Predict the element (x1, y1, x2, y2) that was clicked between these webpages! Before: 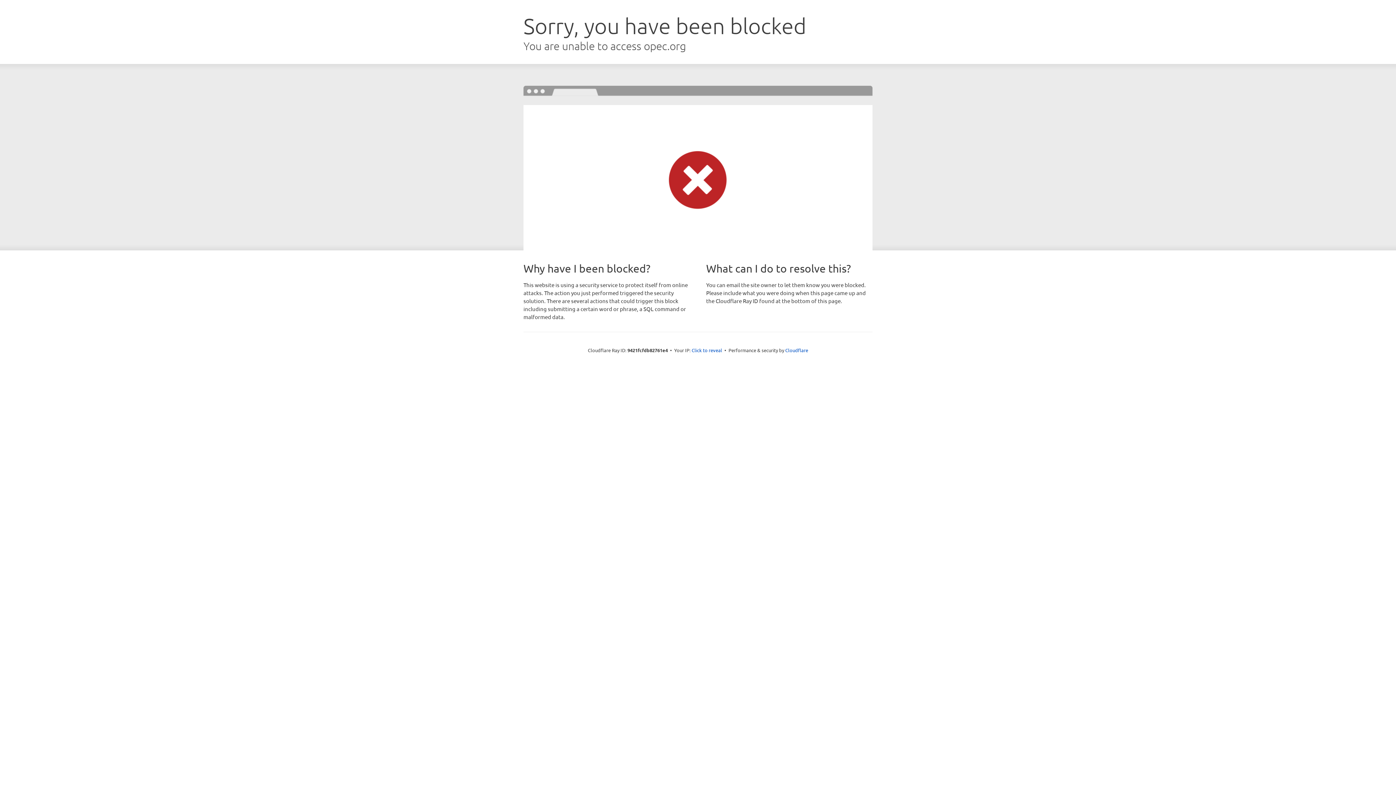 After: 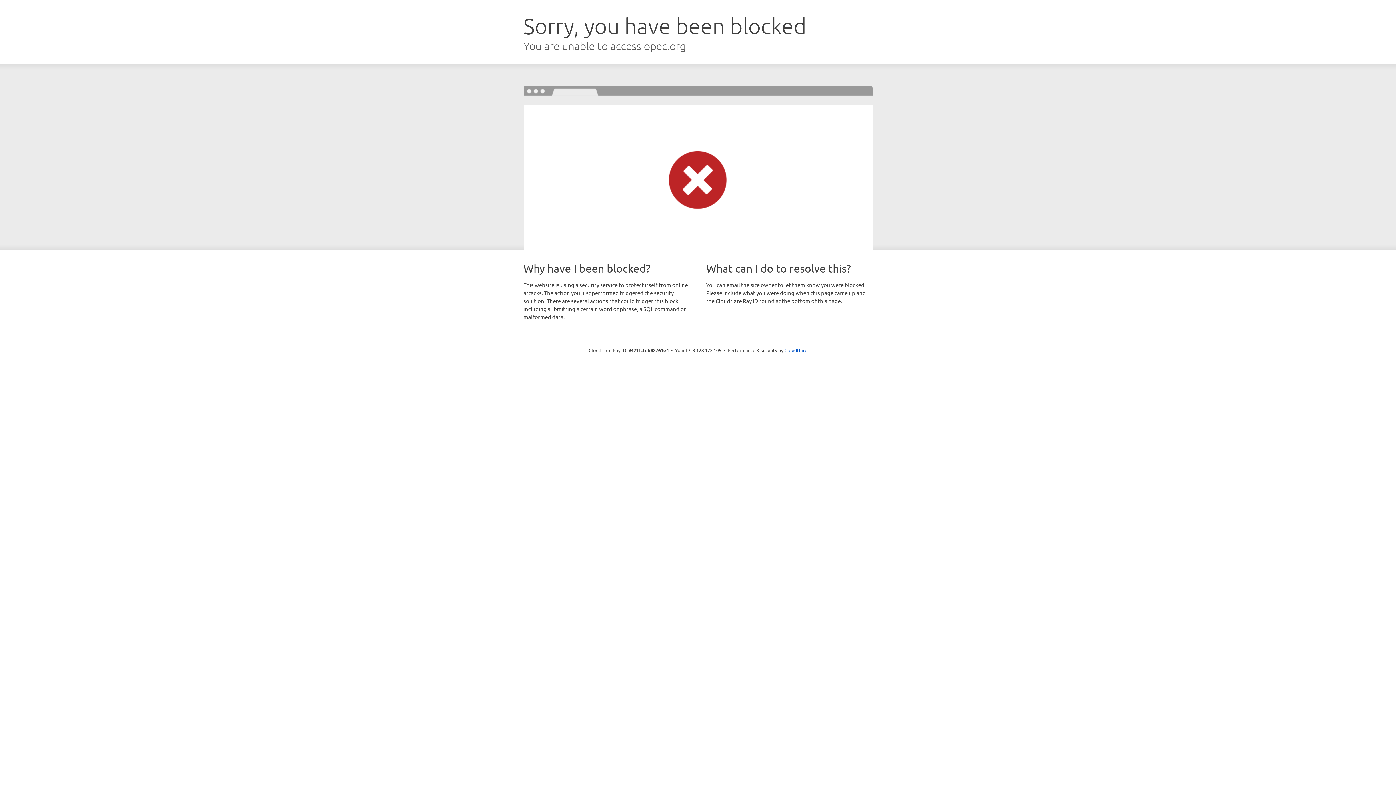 Action: label: Click to reveal bbox: (691, 346, 722, 353)